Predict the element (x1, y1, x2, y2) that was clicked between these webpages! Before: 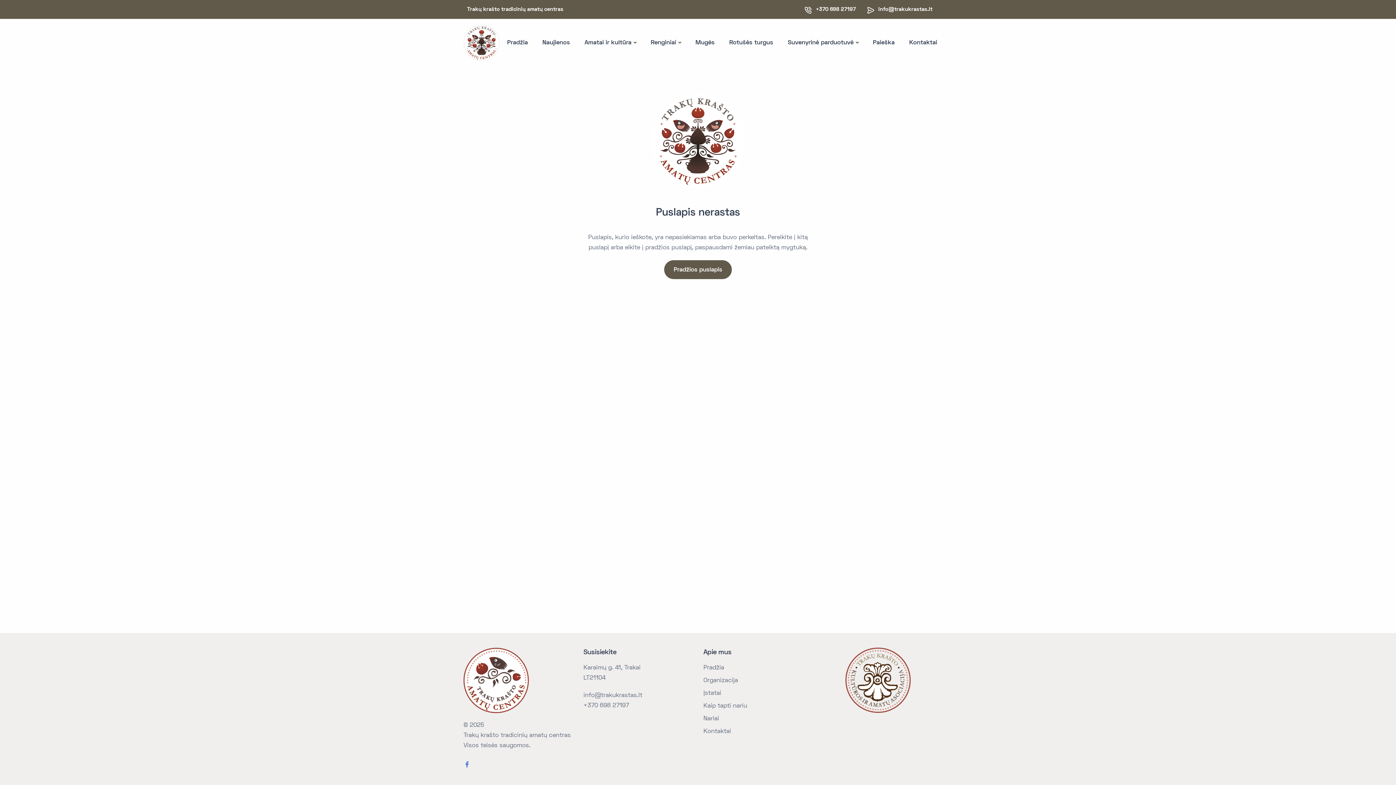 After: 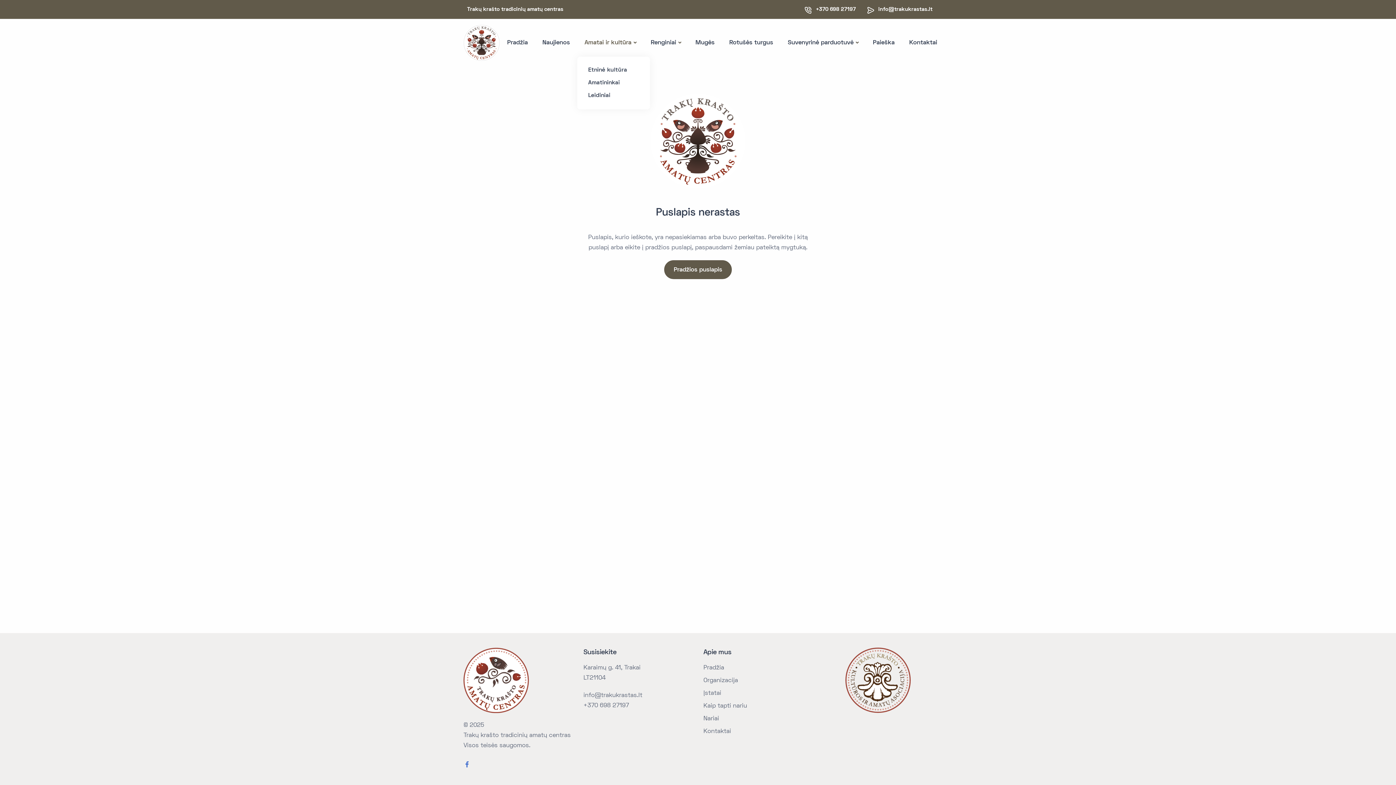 Action: label: Amatai ir kultūra bbox: (577, 29, 643, 56)